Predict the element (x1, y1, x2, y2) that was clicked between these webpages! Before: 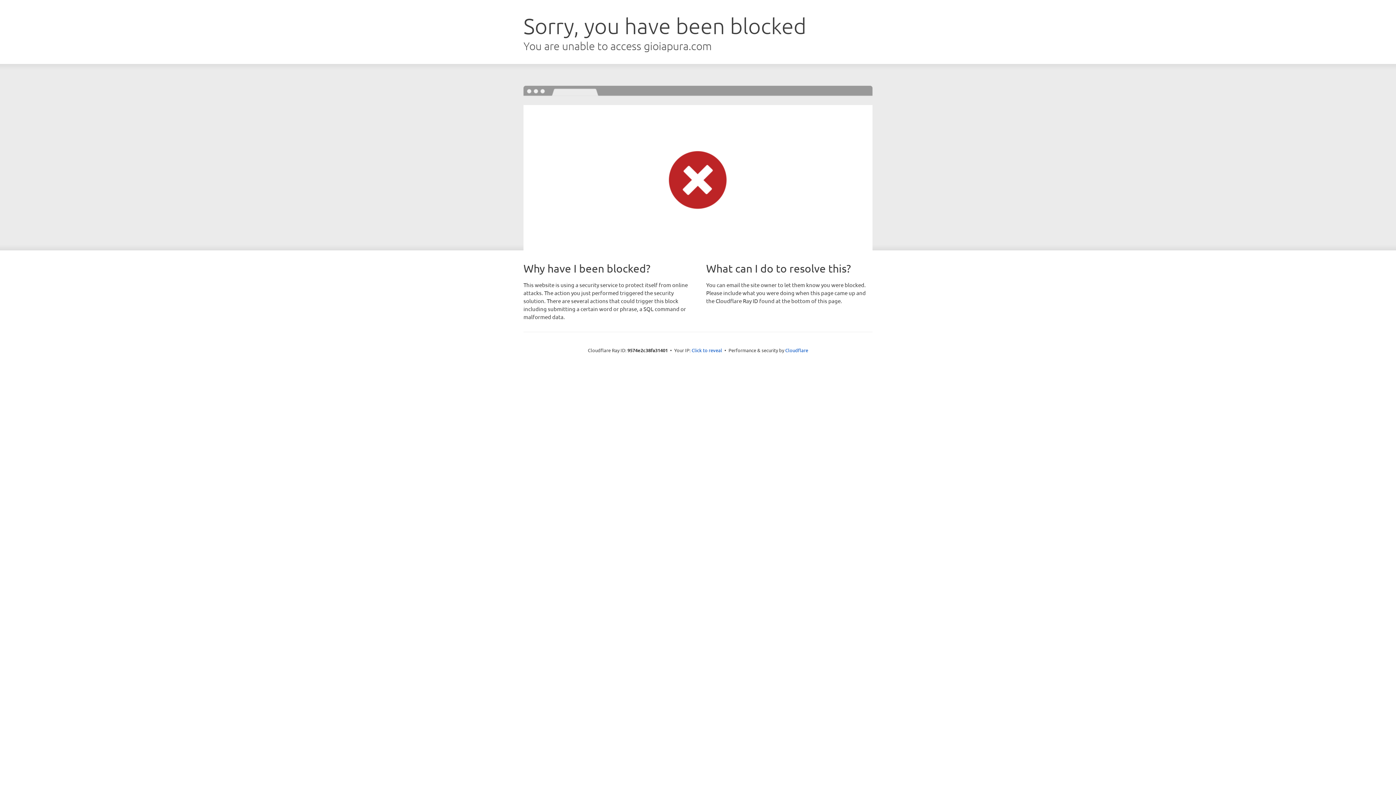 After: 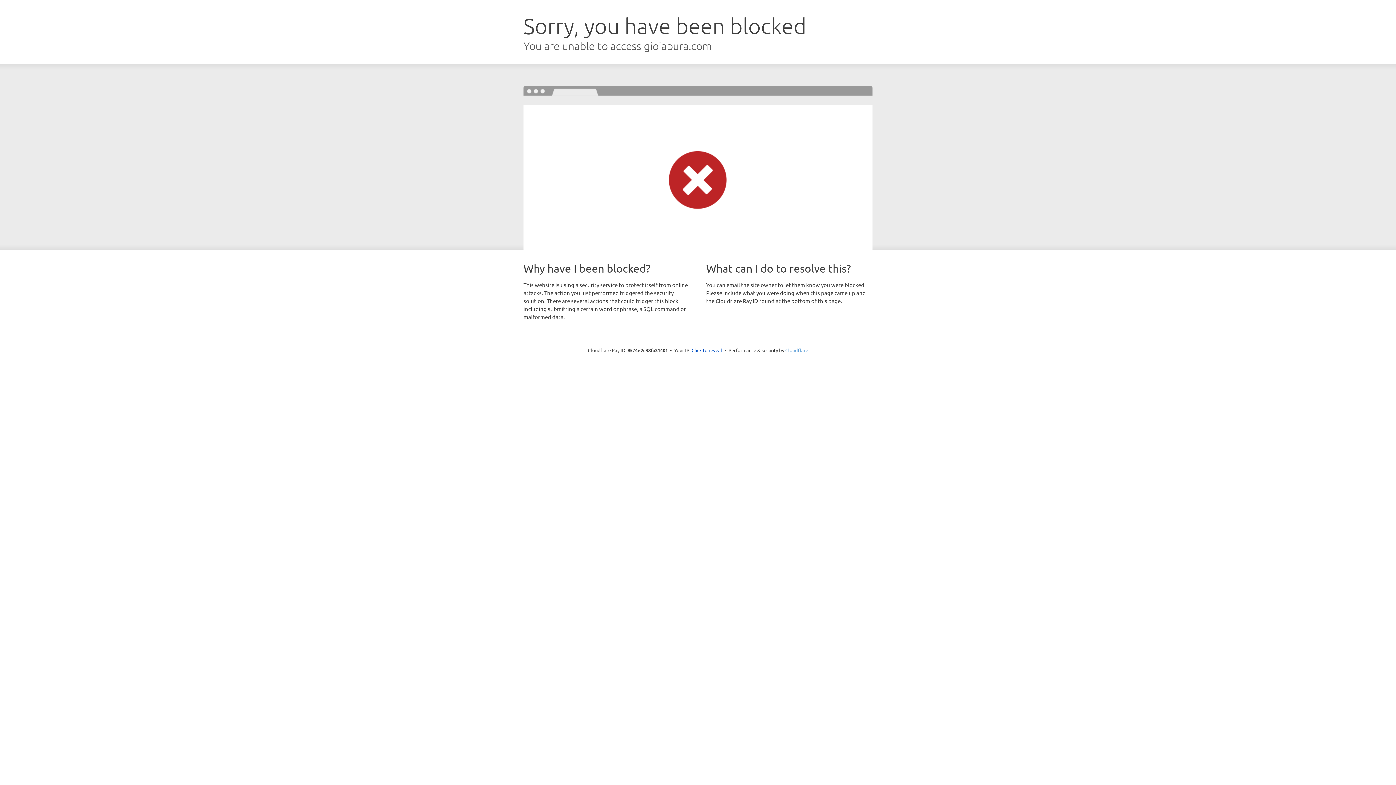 Action: label: Cloudflare bbox: (785, 347, 808, 353)